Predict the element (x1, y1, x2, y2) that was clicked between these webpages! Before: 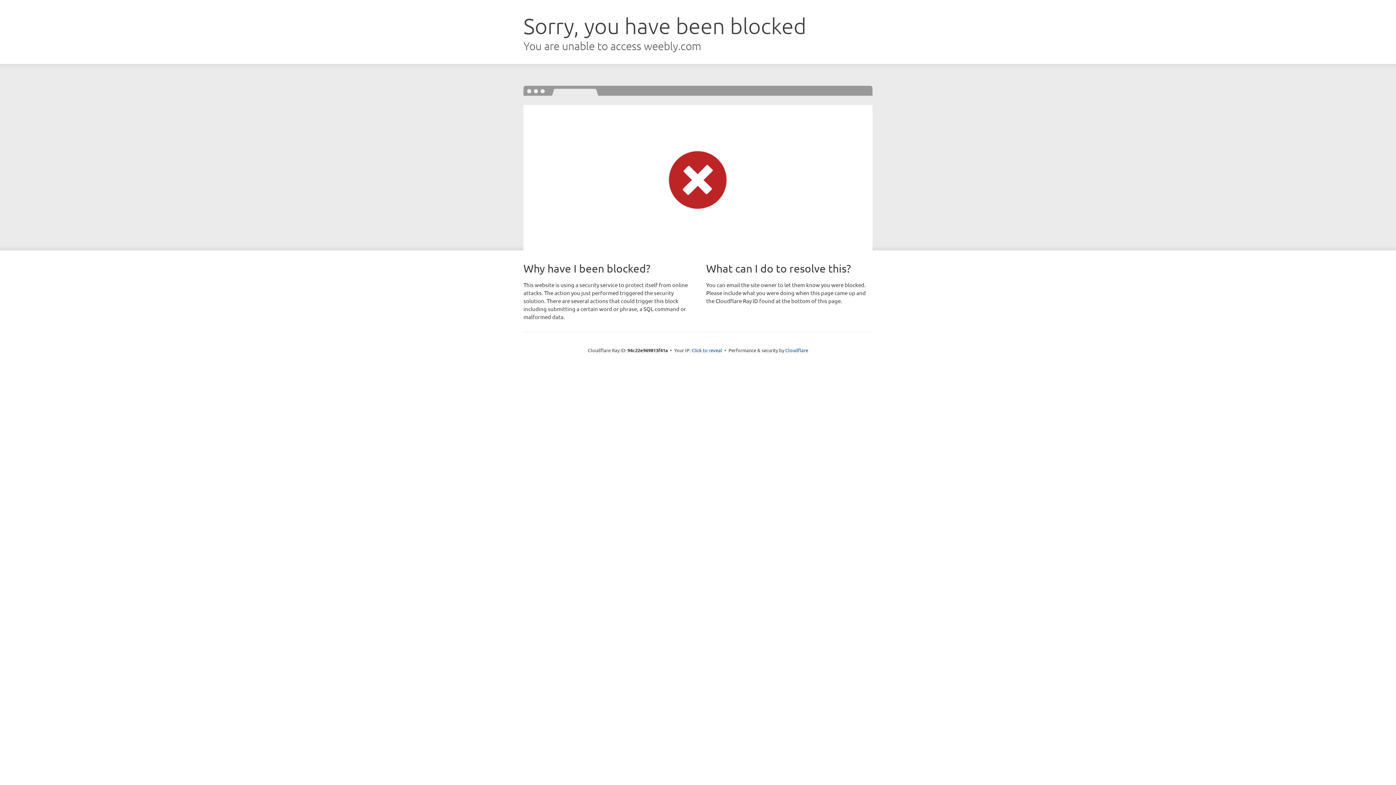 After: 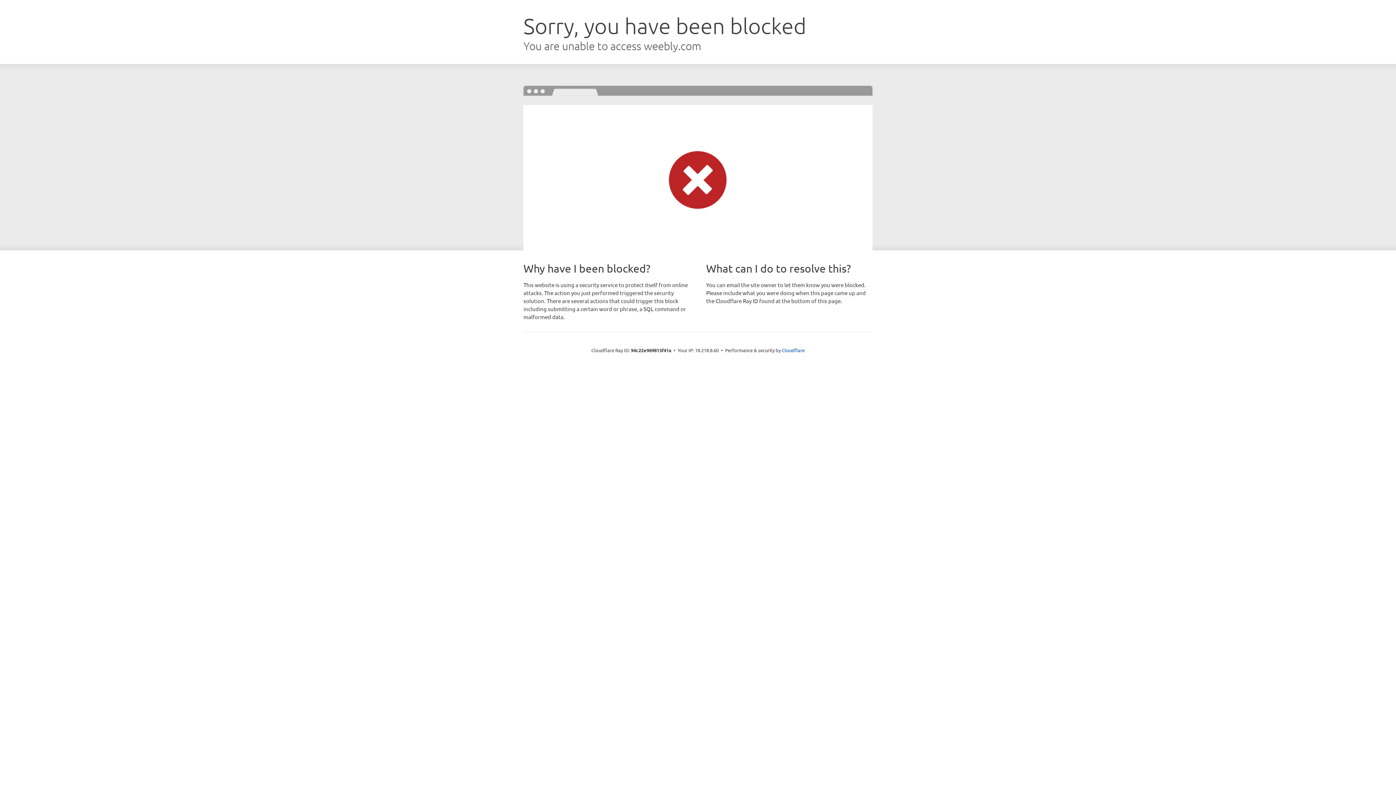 Action: label: Click to reveal bbox: (691, 346, 722, 353)